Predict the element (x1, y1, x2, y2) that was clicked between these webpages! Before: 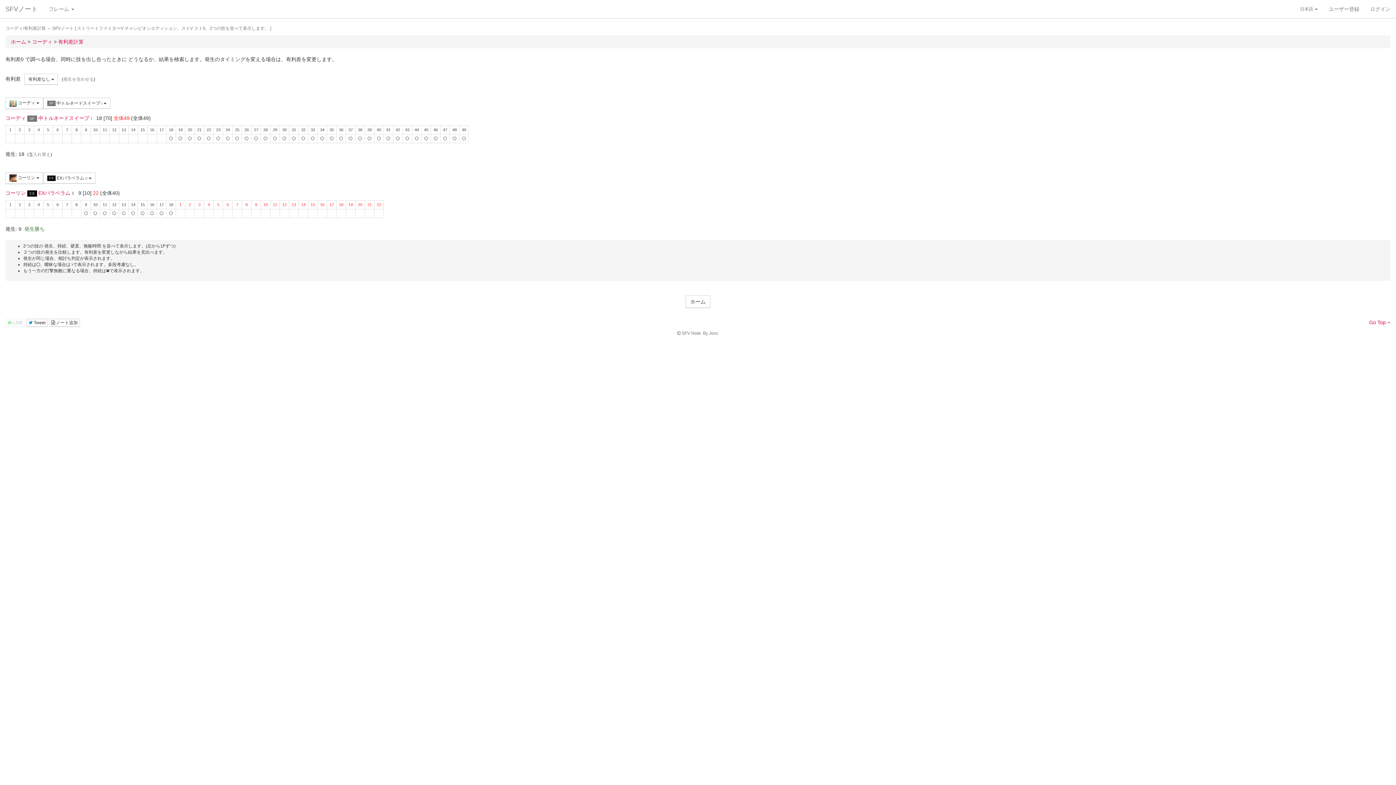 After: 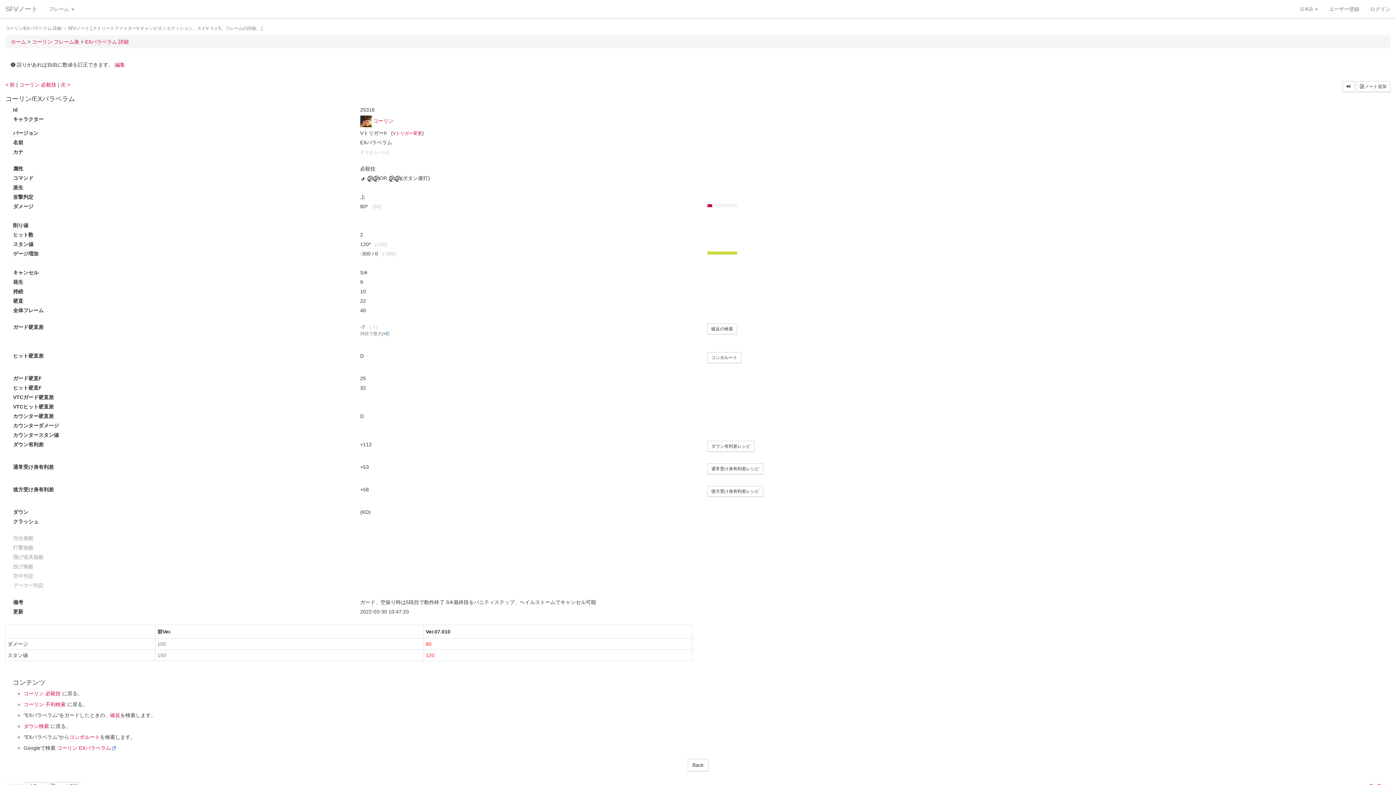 Action: label: EXパラベラム bbox: (38, 190, 70, 196)